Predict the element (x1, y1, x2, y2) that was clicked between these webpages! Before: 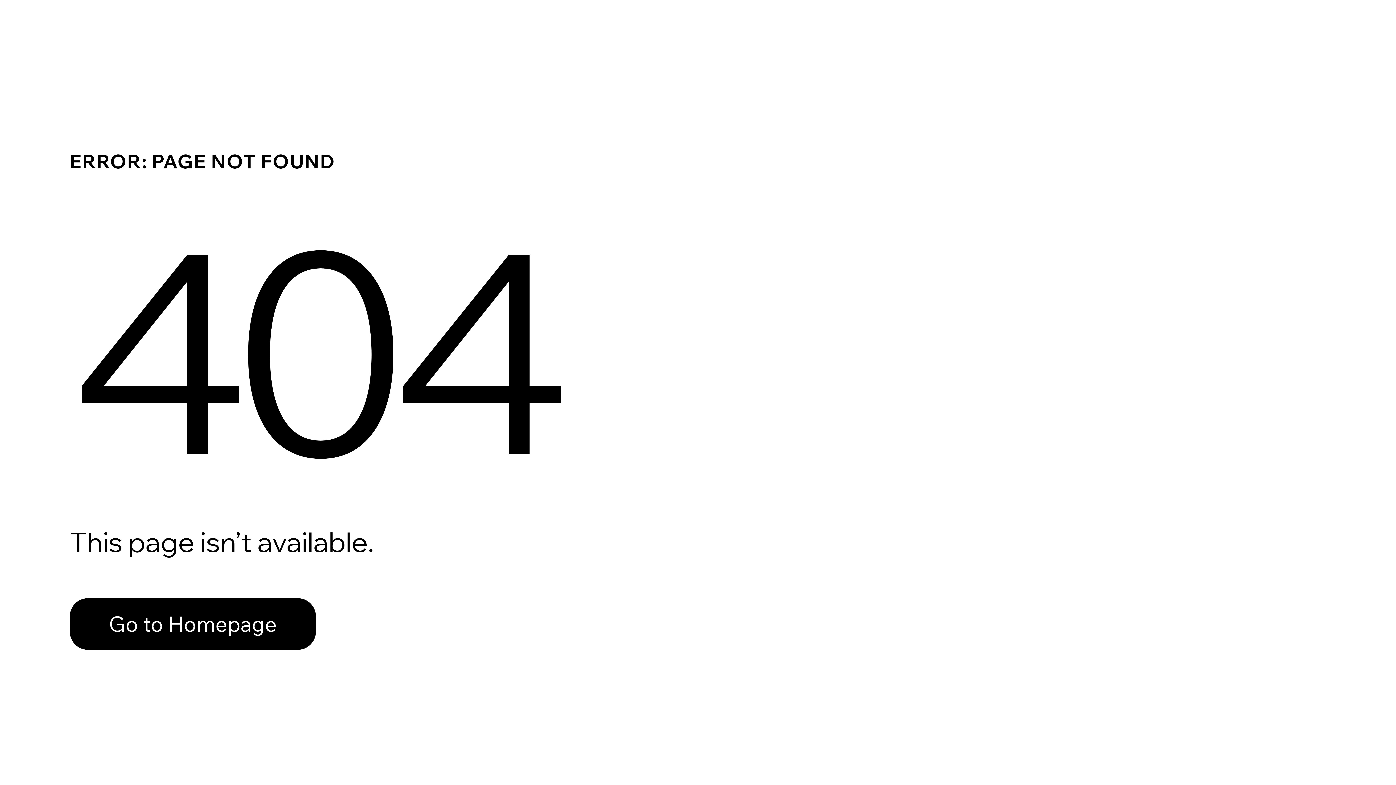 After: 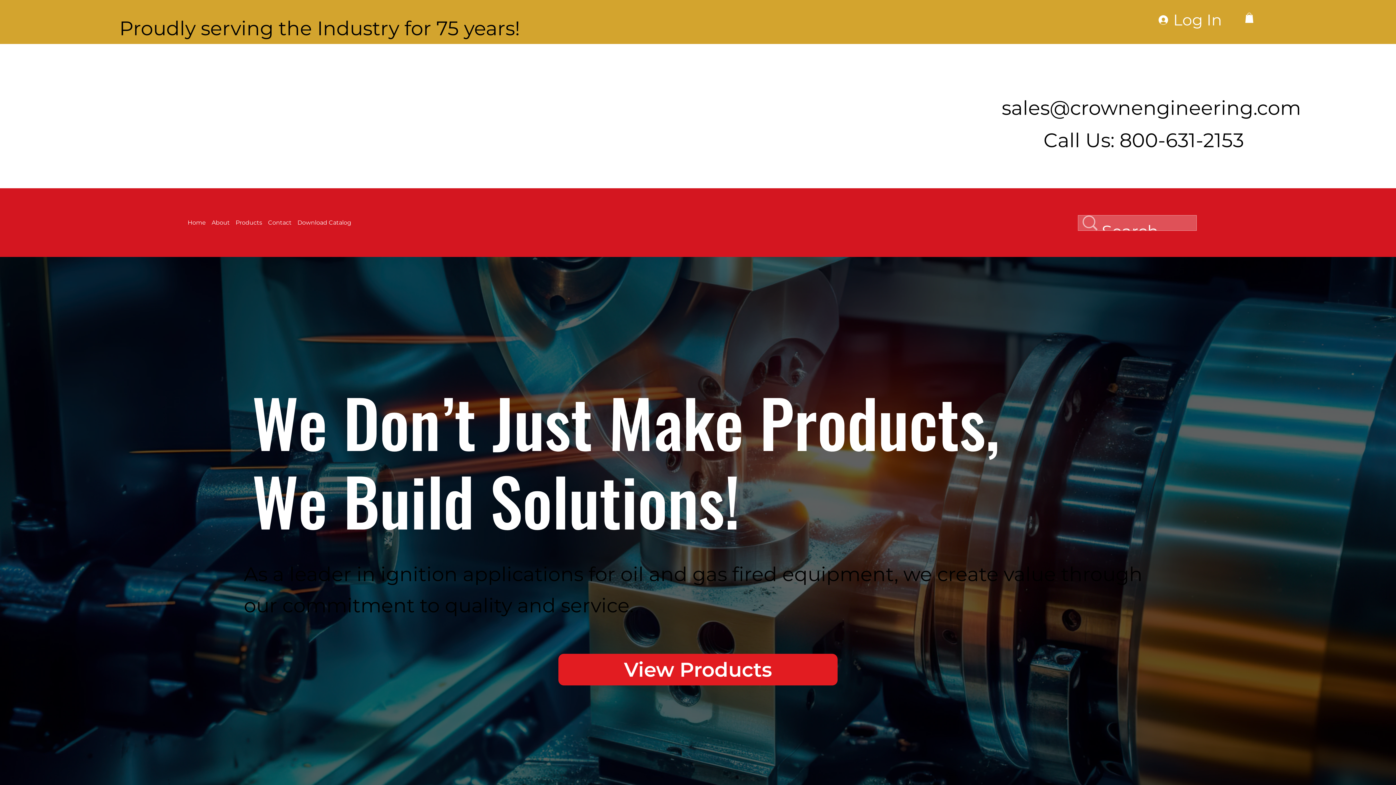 Action: bbox: (69, 582, 768, 659) label: Go to Homepage